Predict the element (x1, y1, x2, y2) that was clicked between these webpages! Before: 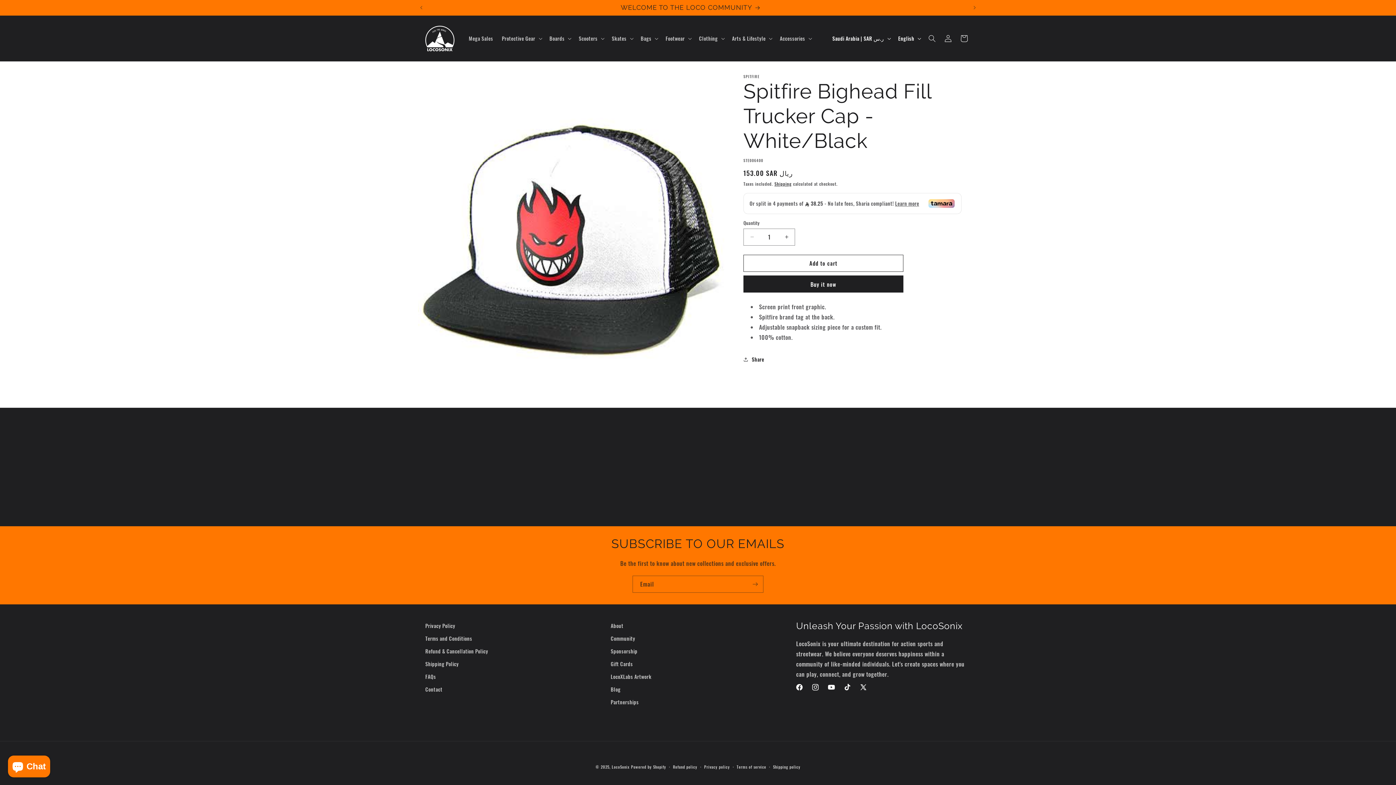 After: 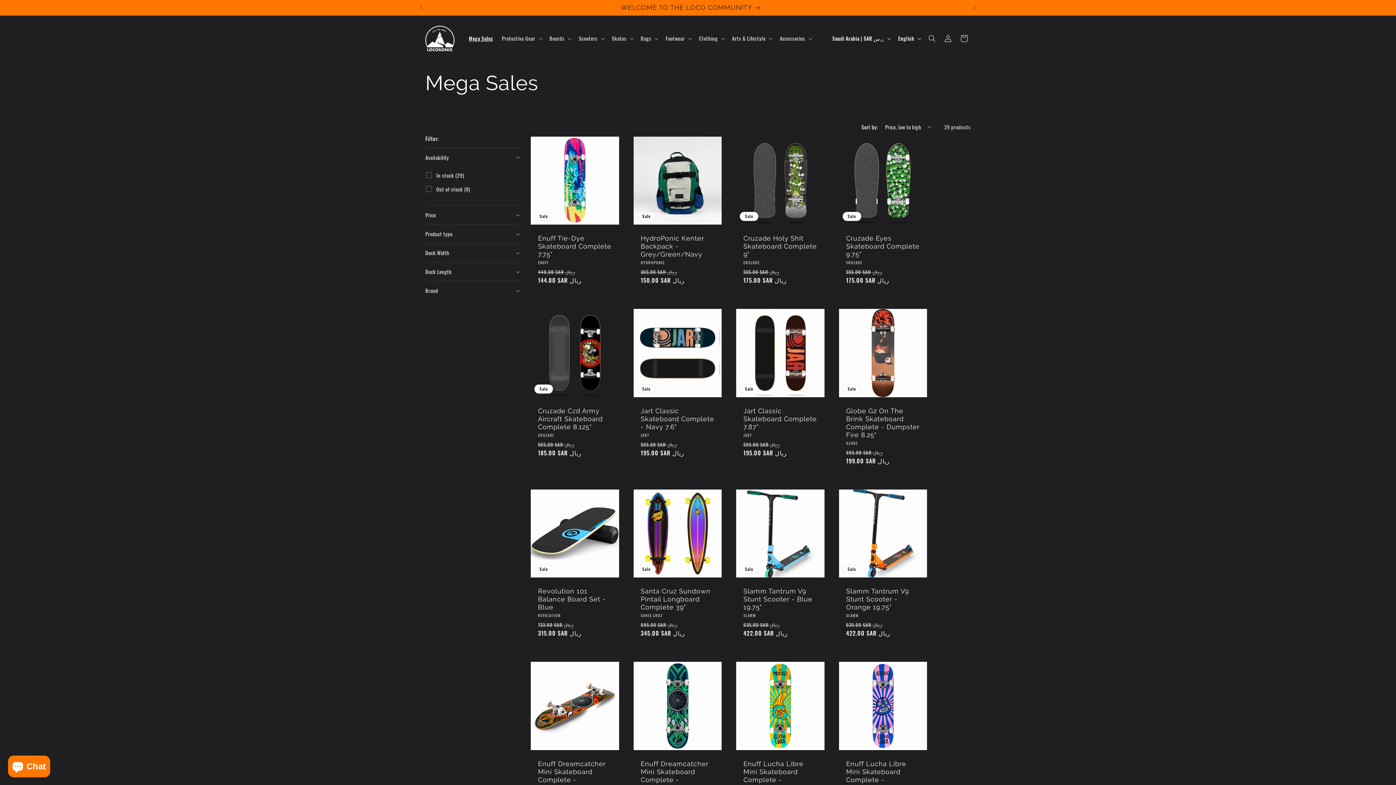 Action: label: Mega Sales bbox: (464, 30, 497, 46)